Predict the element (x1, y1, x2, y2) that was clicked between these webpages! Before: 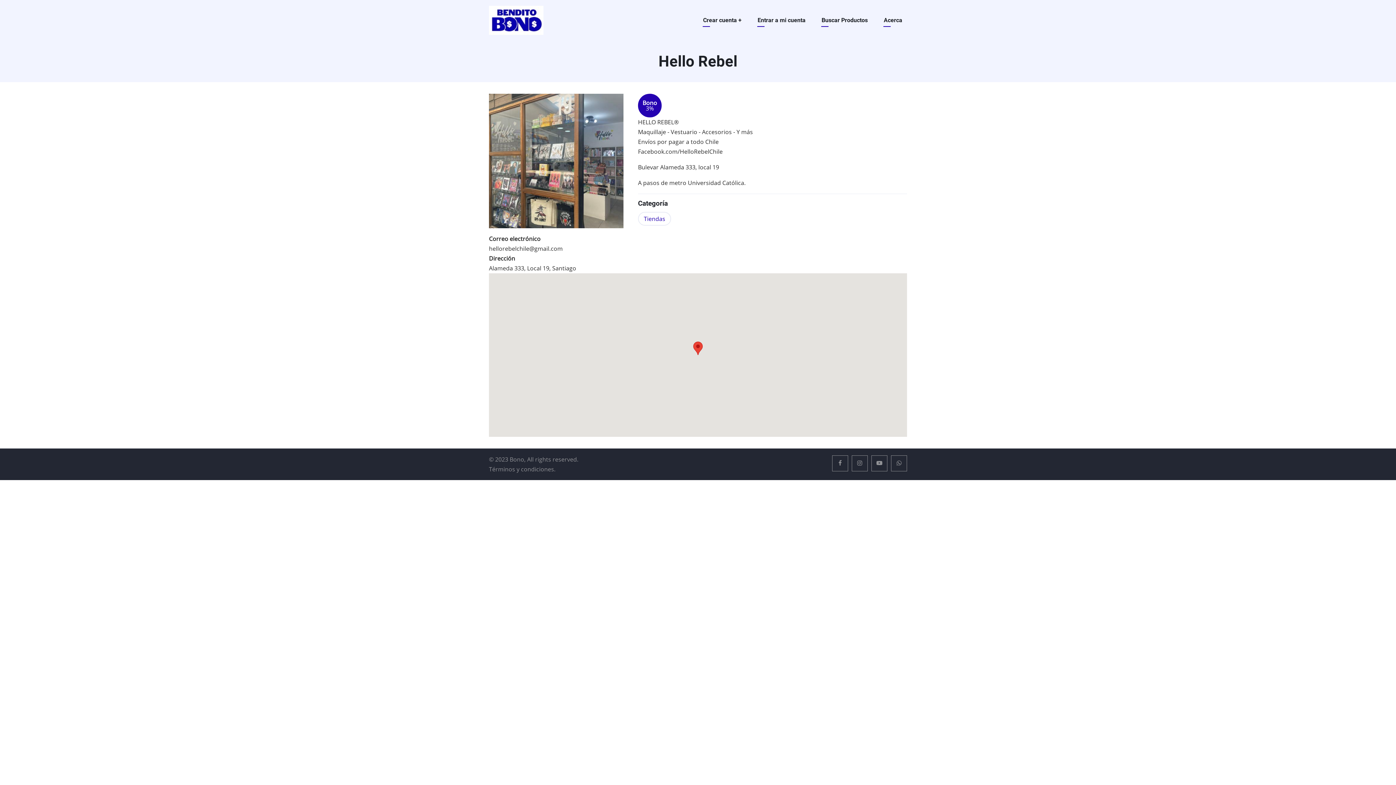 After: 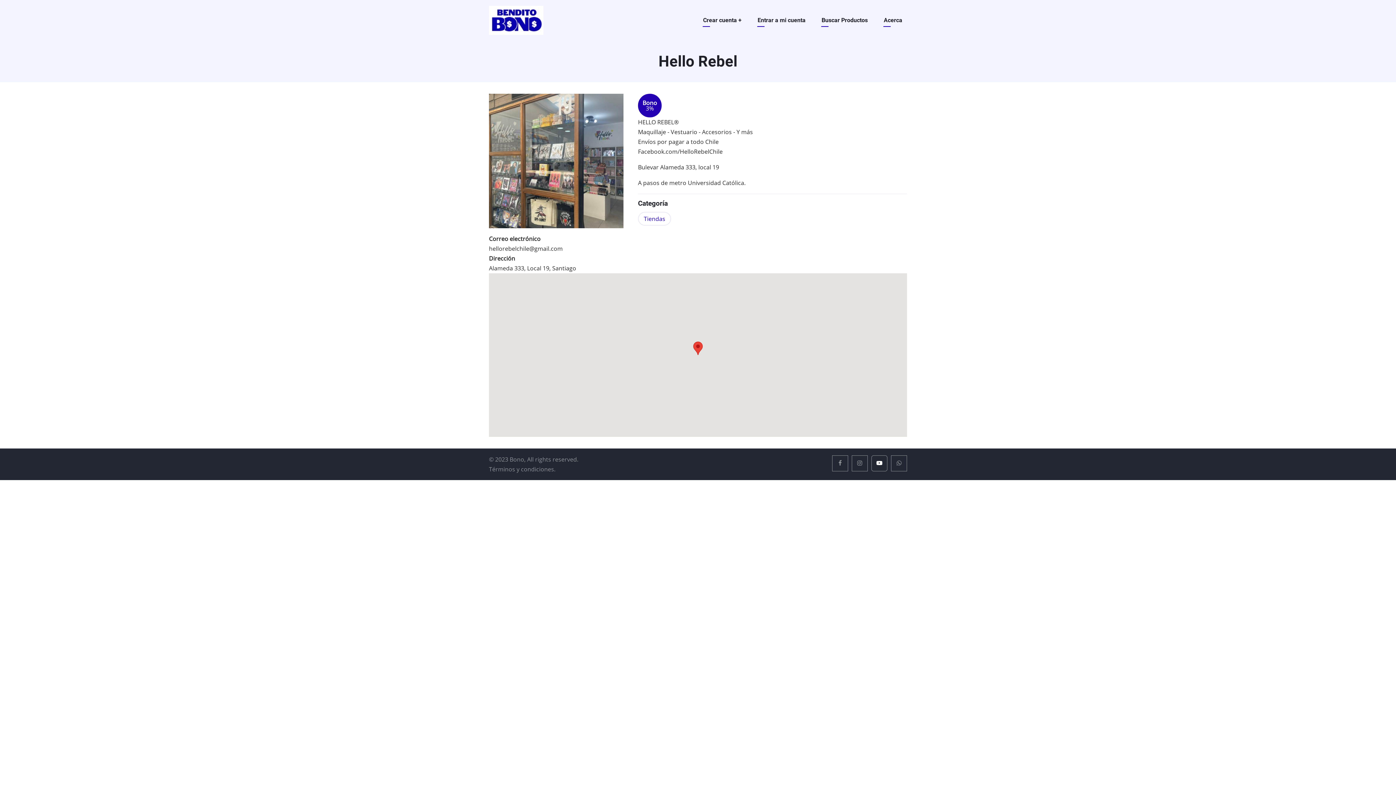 Action: bbox: (871, 455, 887, 471)